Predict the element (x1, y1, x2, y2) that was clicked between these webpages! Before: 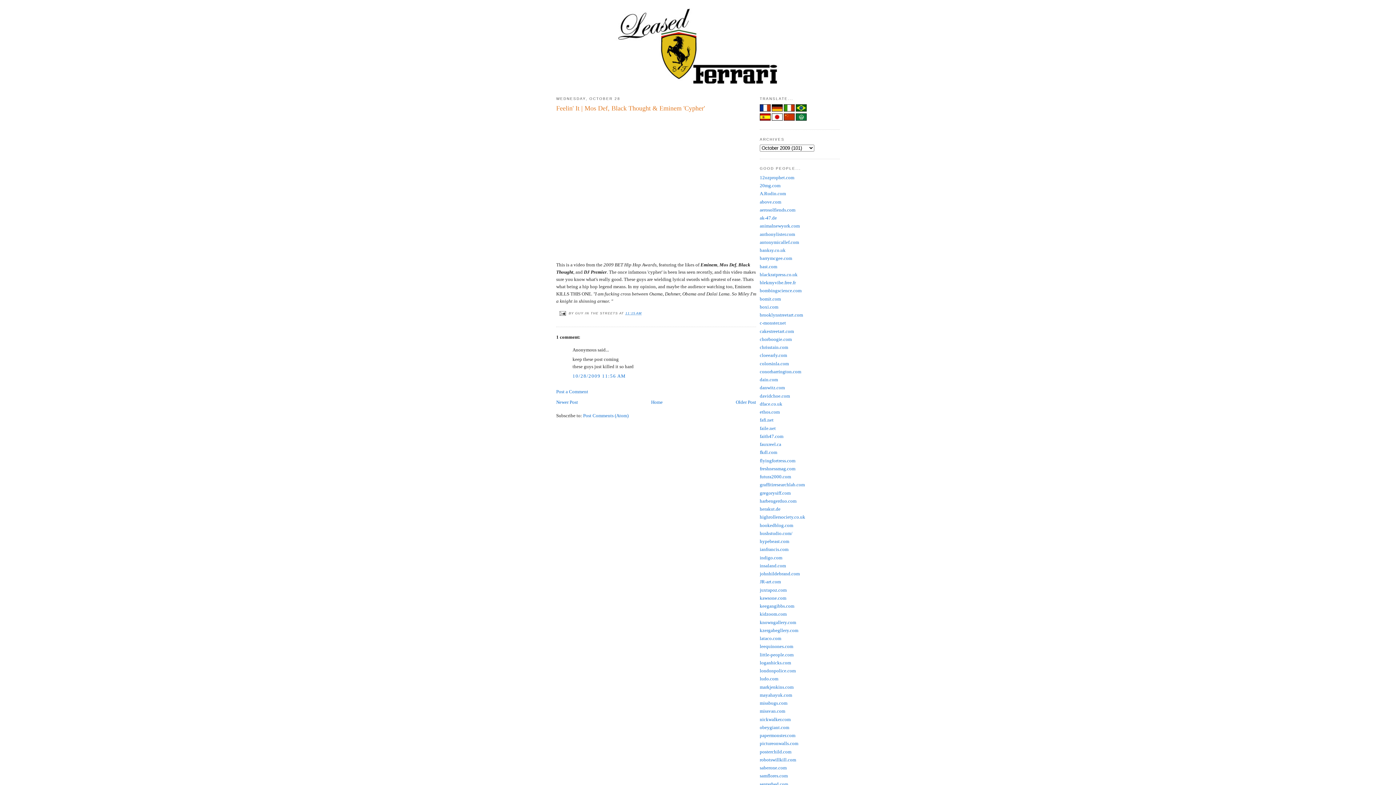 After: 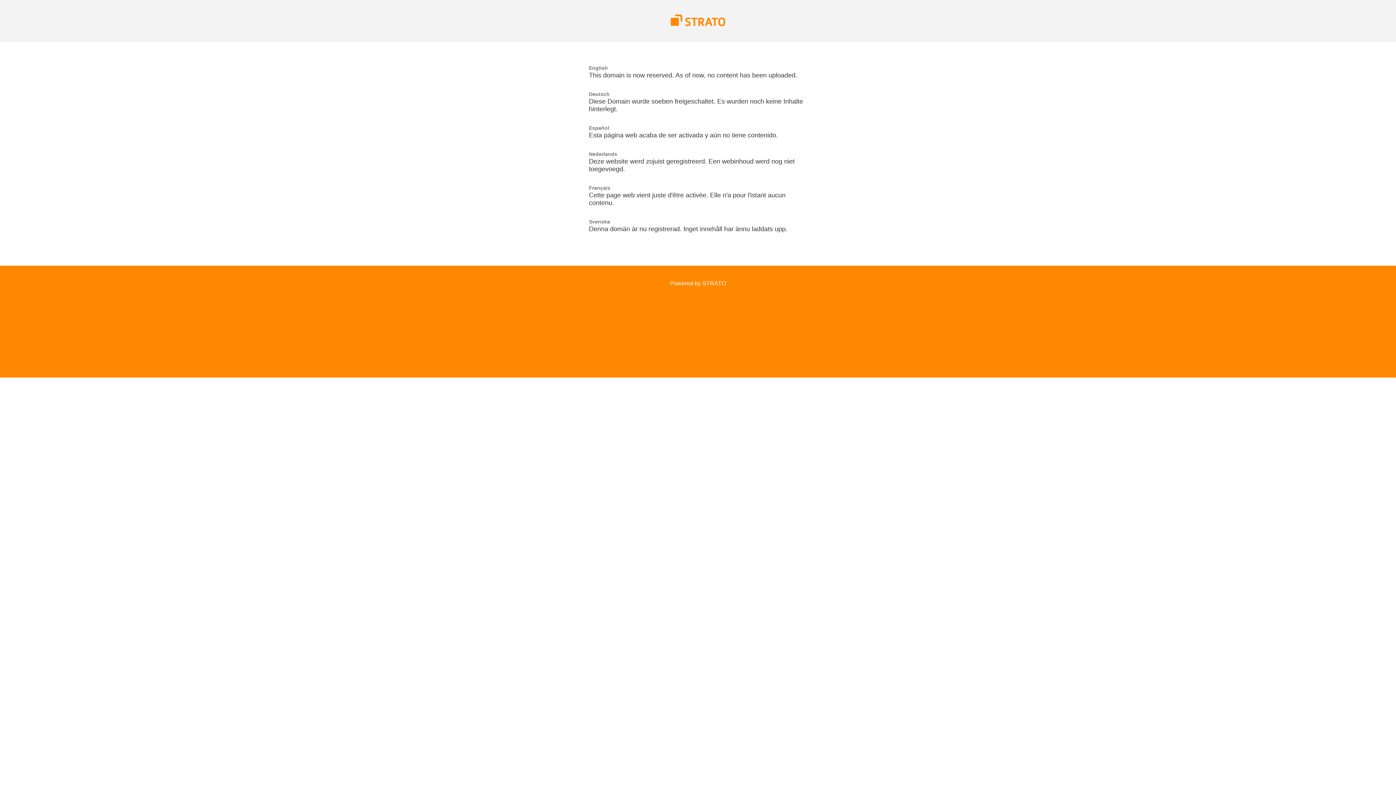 Action: bbox: (760, 506, 780, 512) label: herakut.de